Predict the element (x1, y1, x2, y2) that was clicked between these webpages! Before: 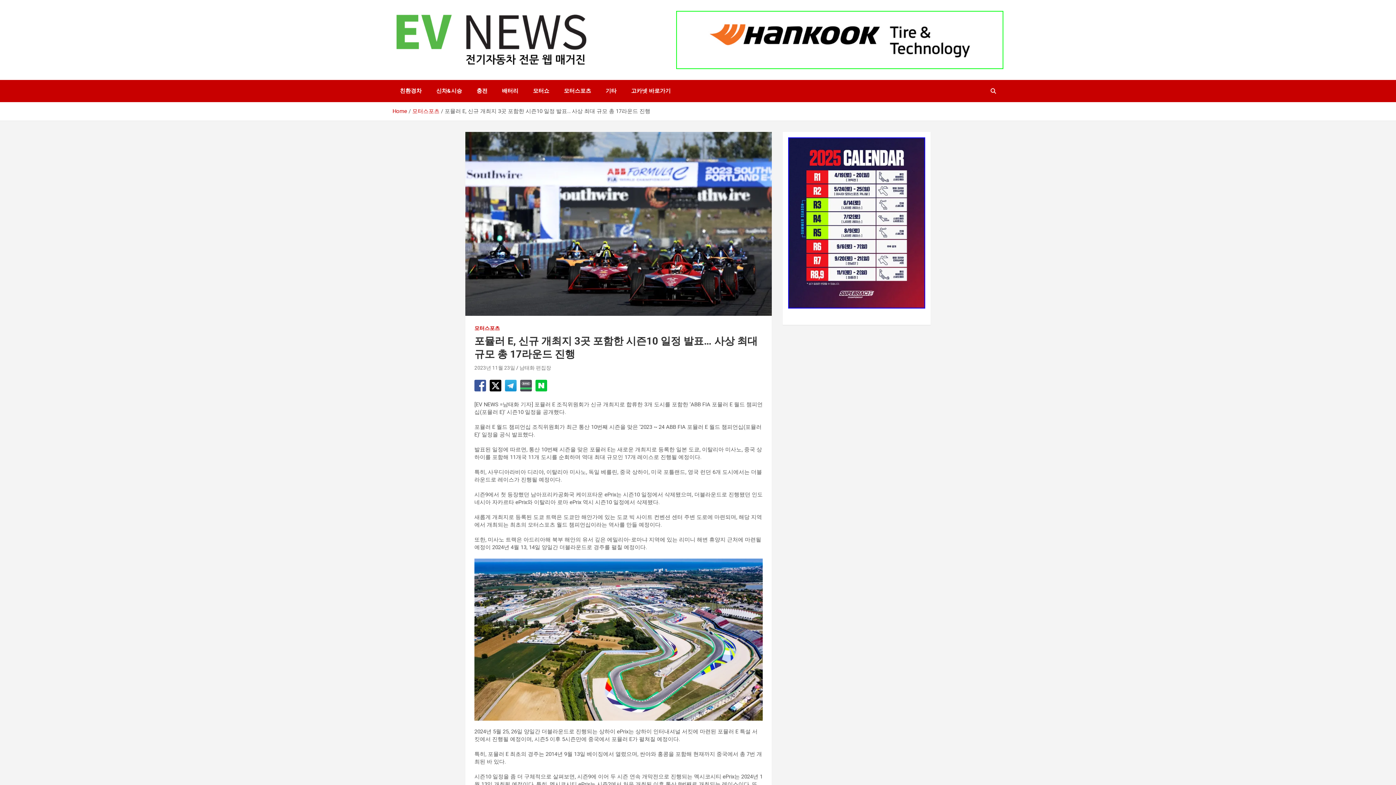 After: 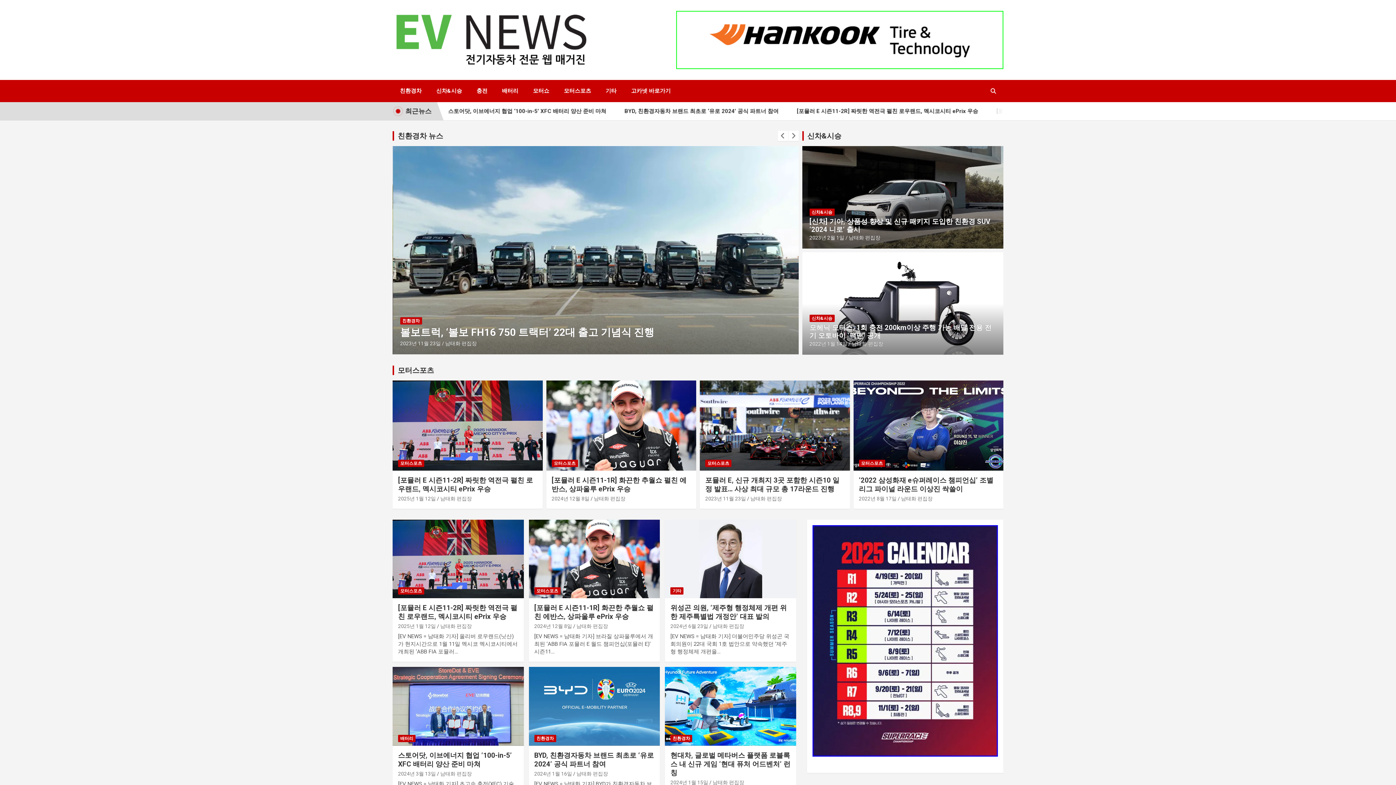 Action: label: Home bbox: (392, 108, 407, 114)